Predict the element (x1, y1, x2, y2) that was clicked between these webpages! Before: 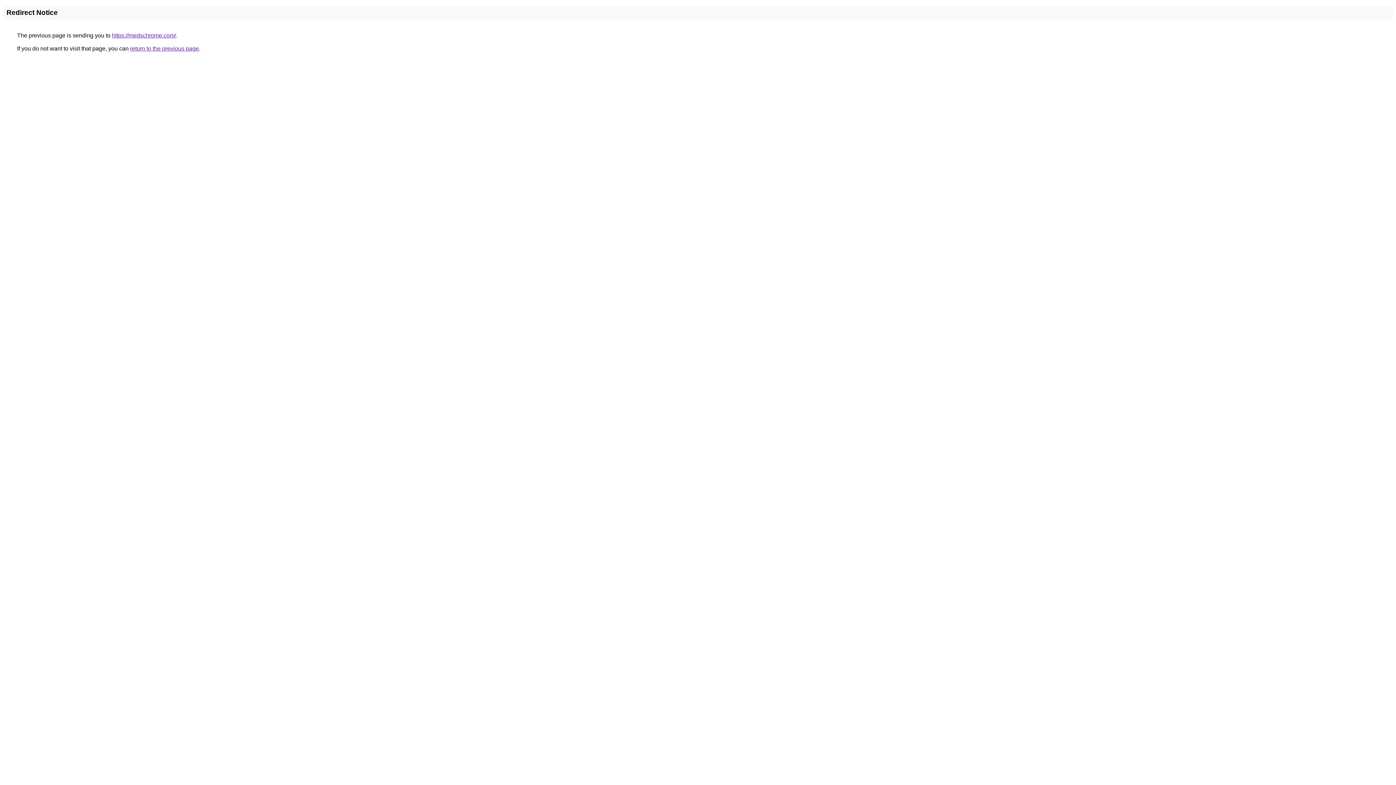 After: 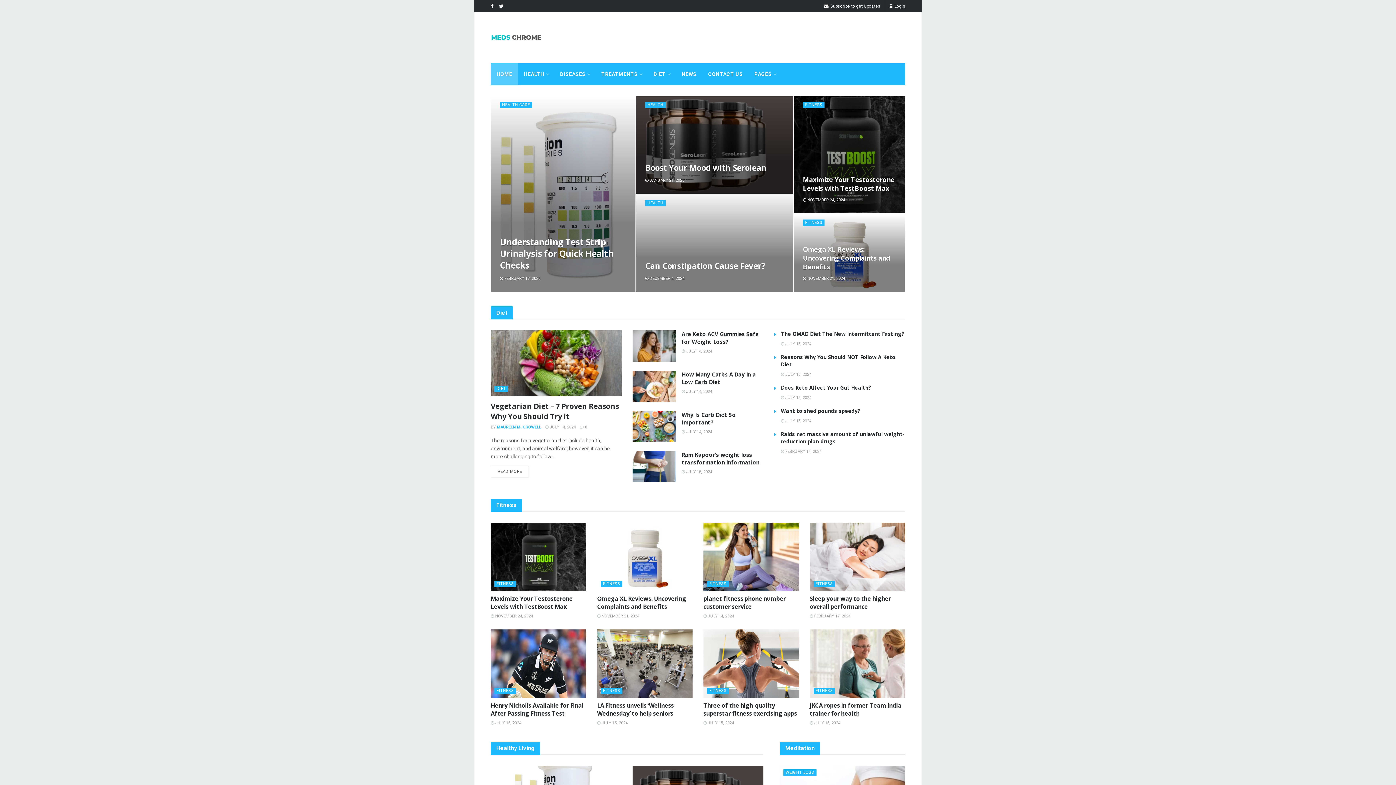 Action: bbox: (112, 32, 176, 38) label: https://medschrome.com/